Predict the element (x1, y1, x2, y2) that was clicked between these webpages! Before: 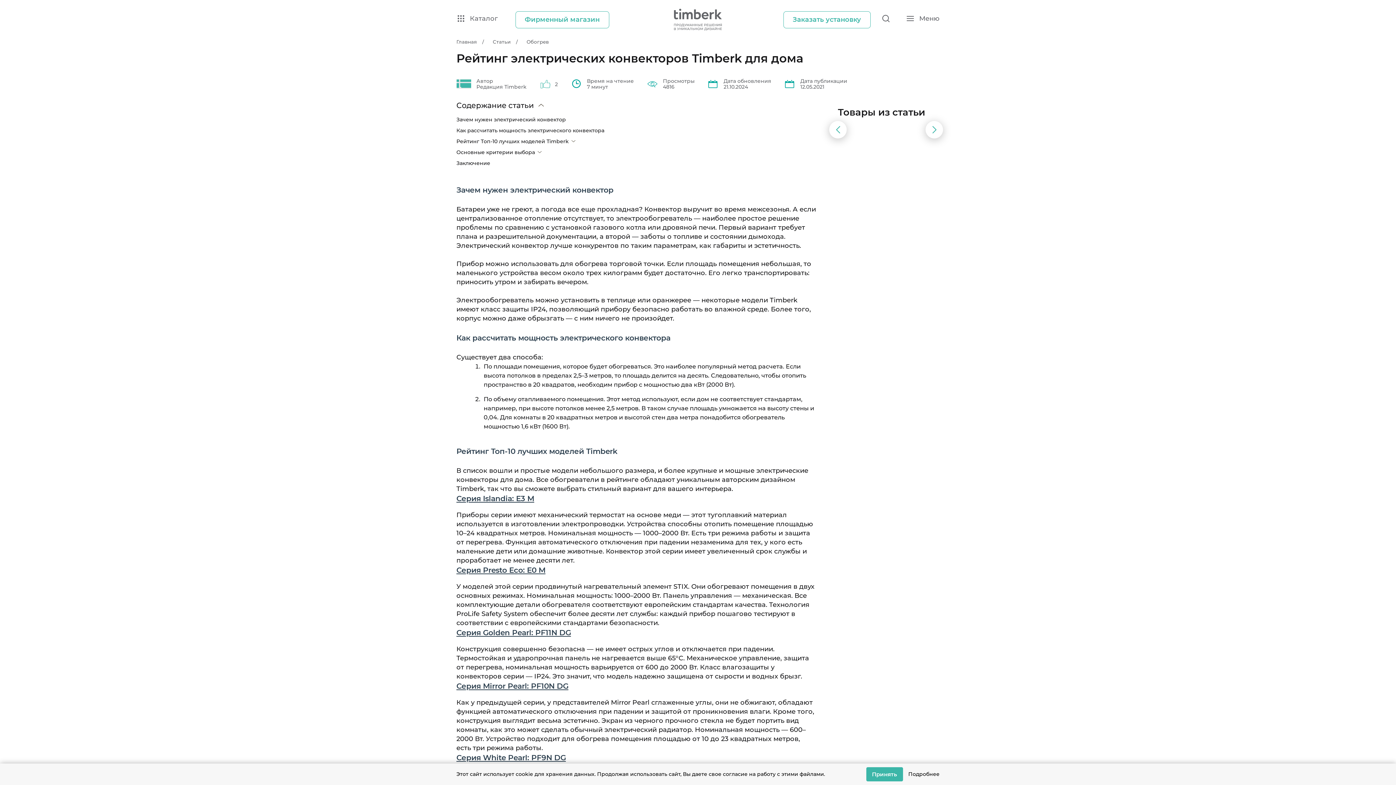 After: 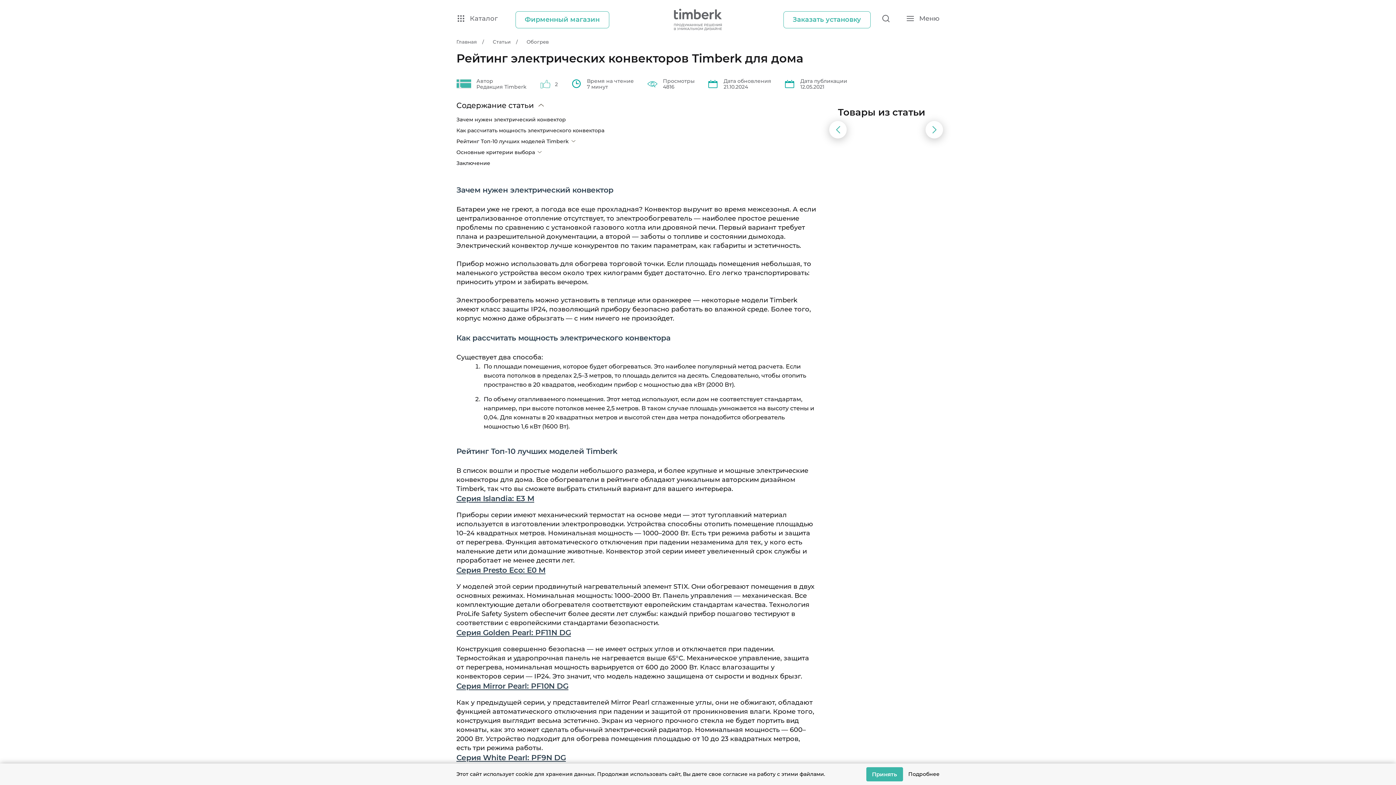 Action: label: Подробнее bbox: (908, 770, 939, 779)